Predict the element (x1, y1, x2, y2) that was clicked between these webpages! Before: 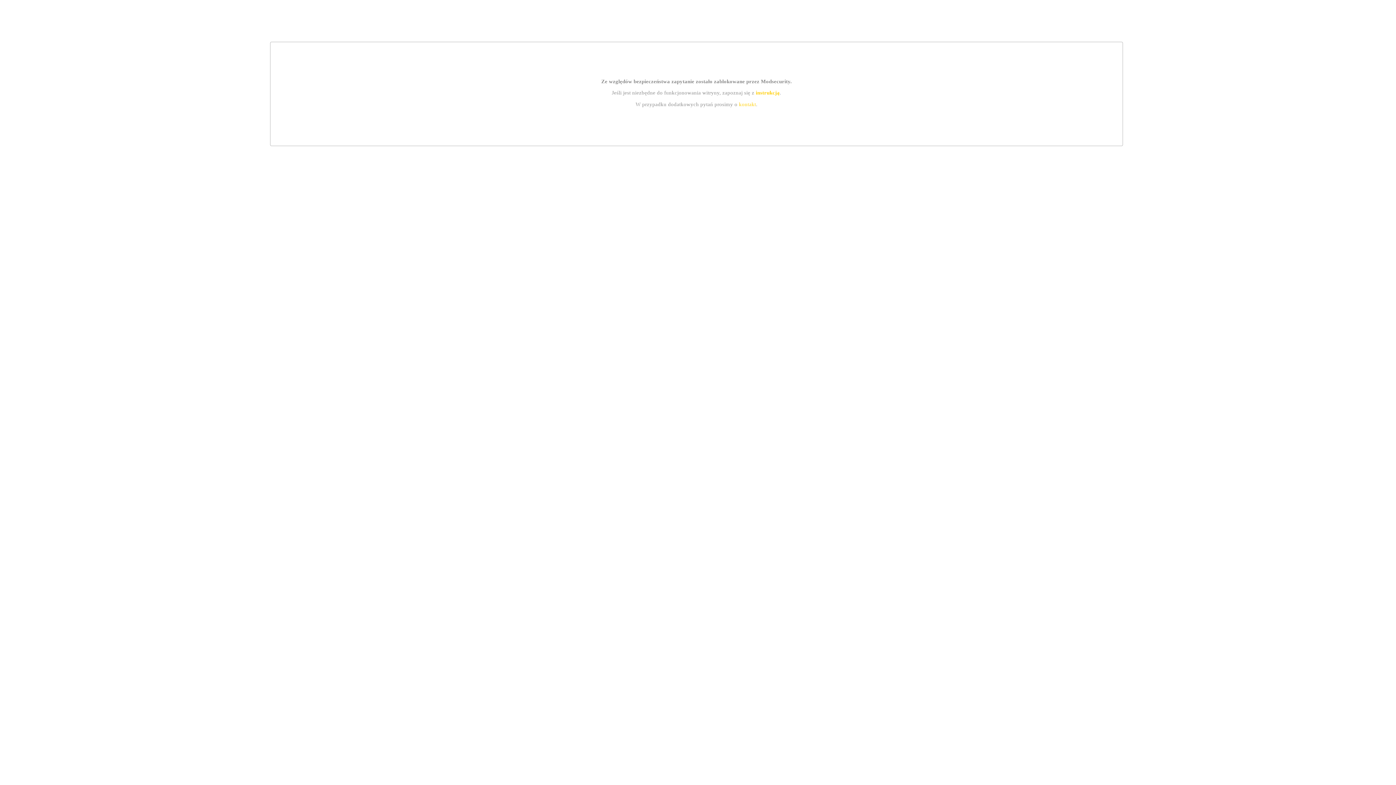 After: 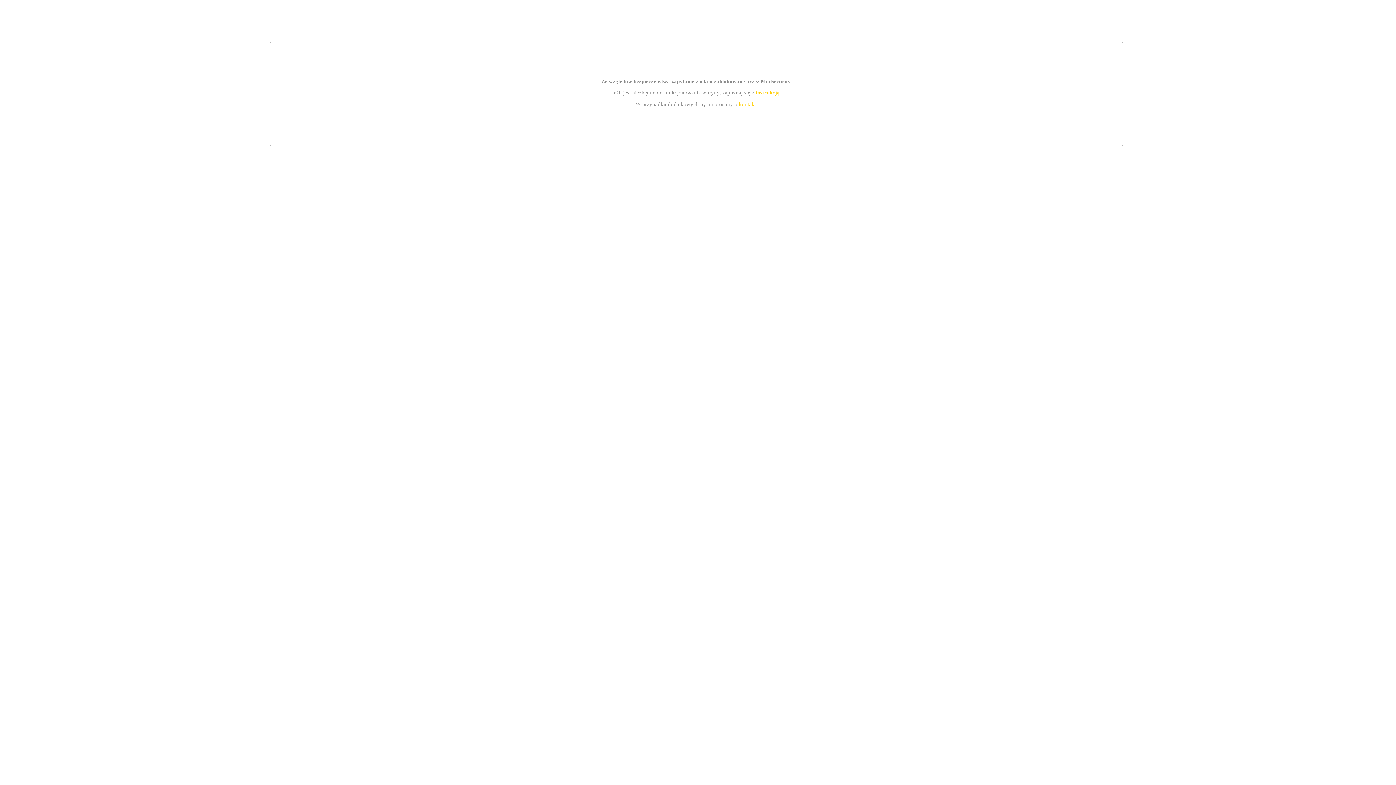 Action: bbox: (755, 89, 779, 95) label: instrukcją